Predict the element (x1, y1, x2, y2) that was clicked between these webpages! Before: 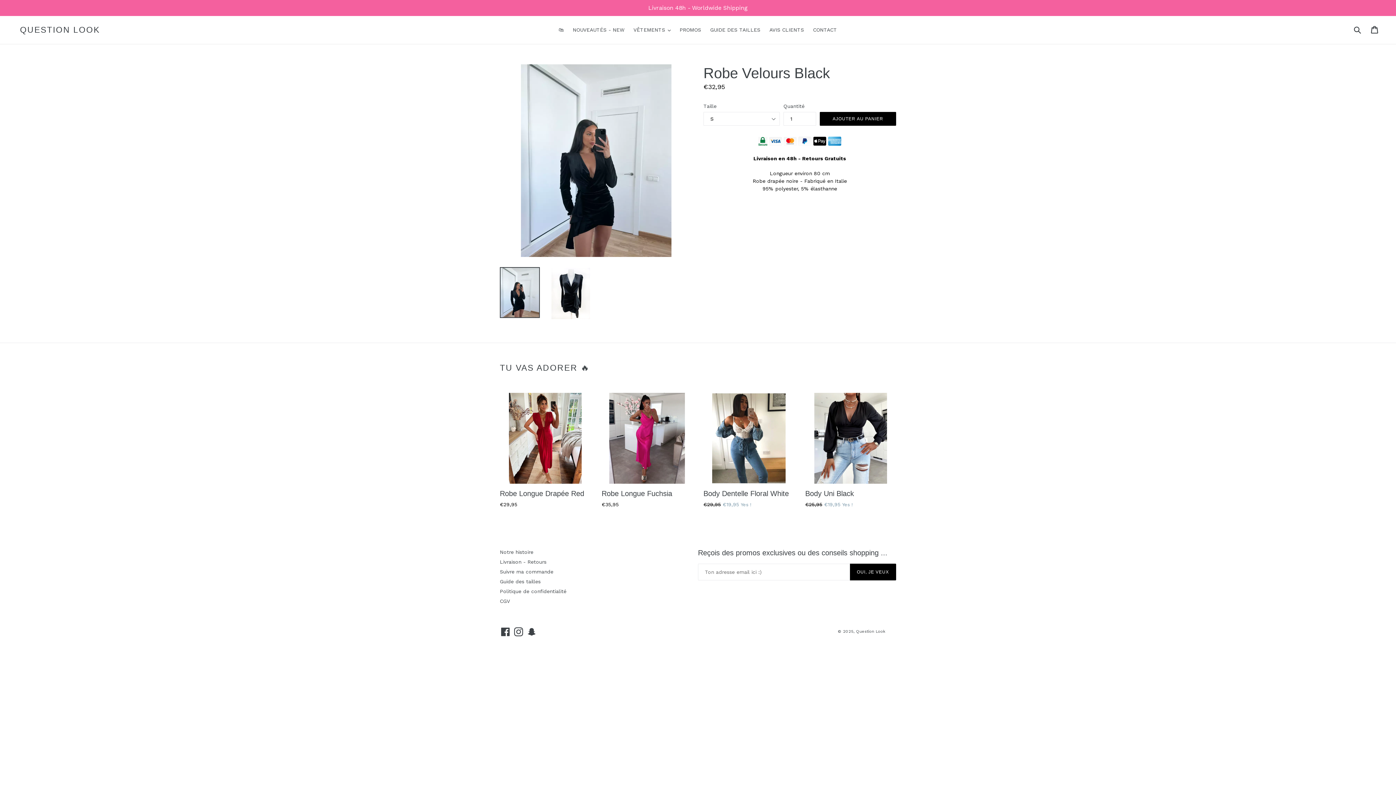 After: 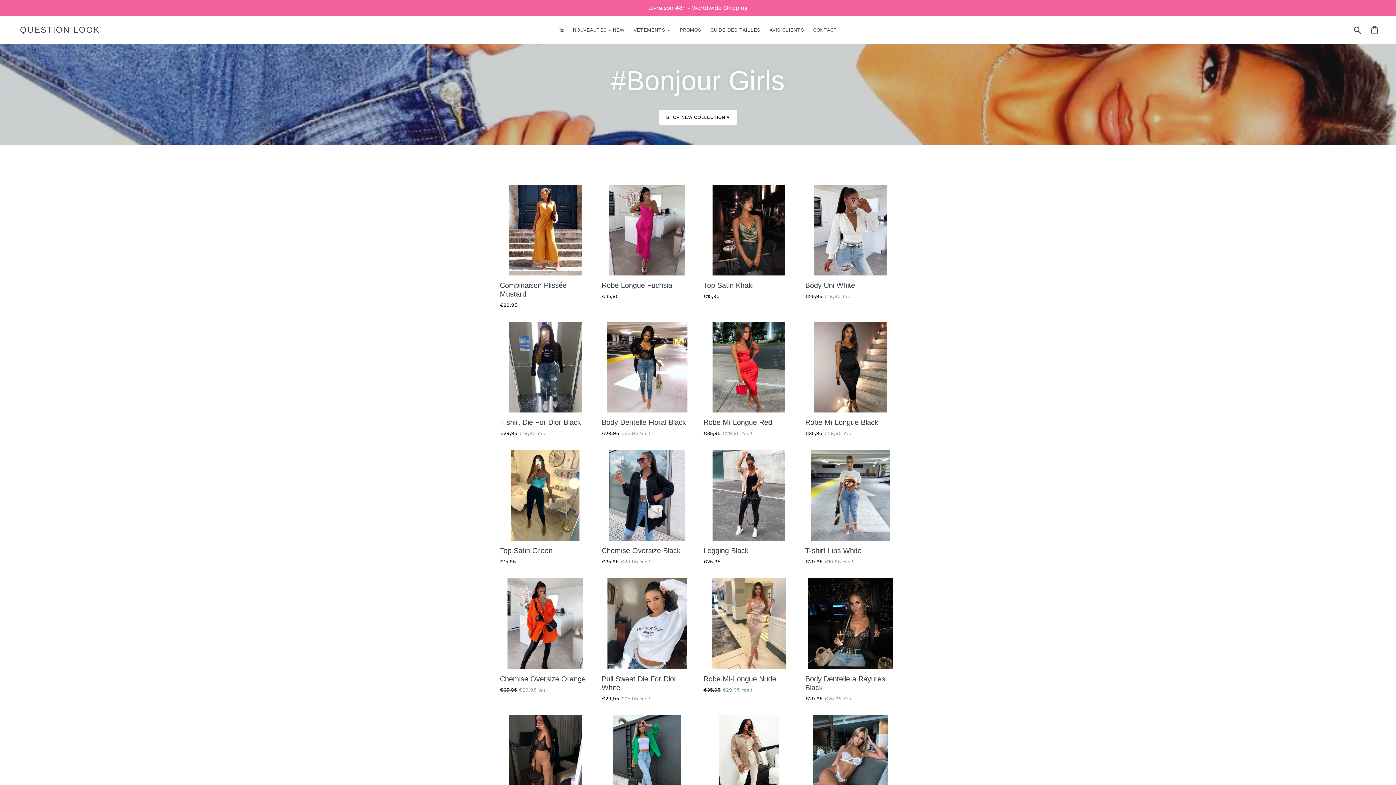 Action: label: Question Look bbox: (856, 629, 885, 634)